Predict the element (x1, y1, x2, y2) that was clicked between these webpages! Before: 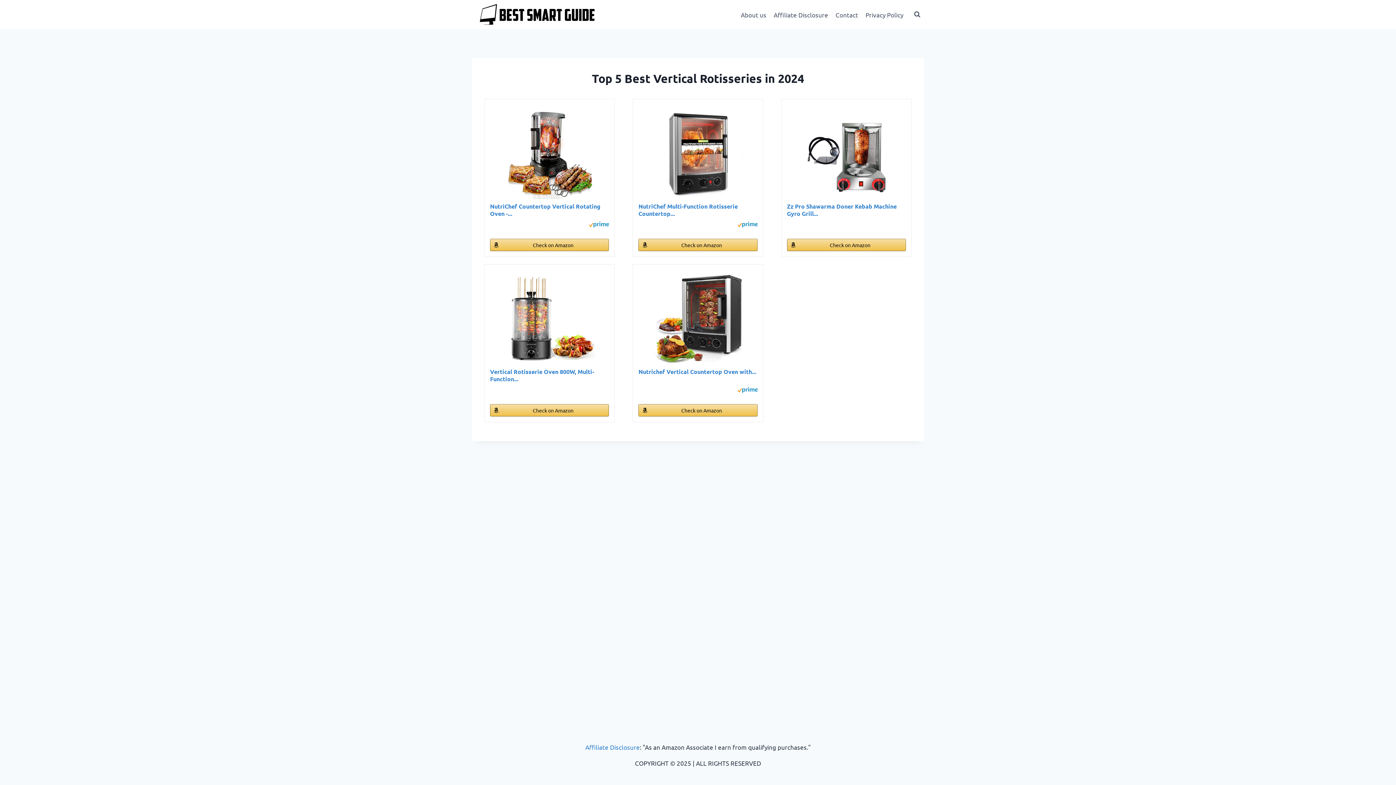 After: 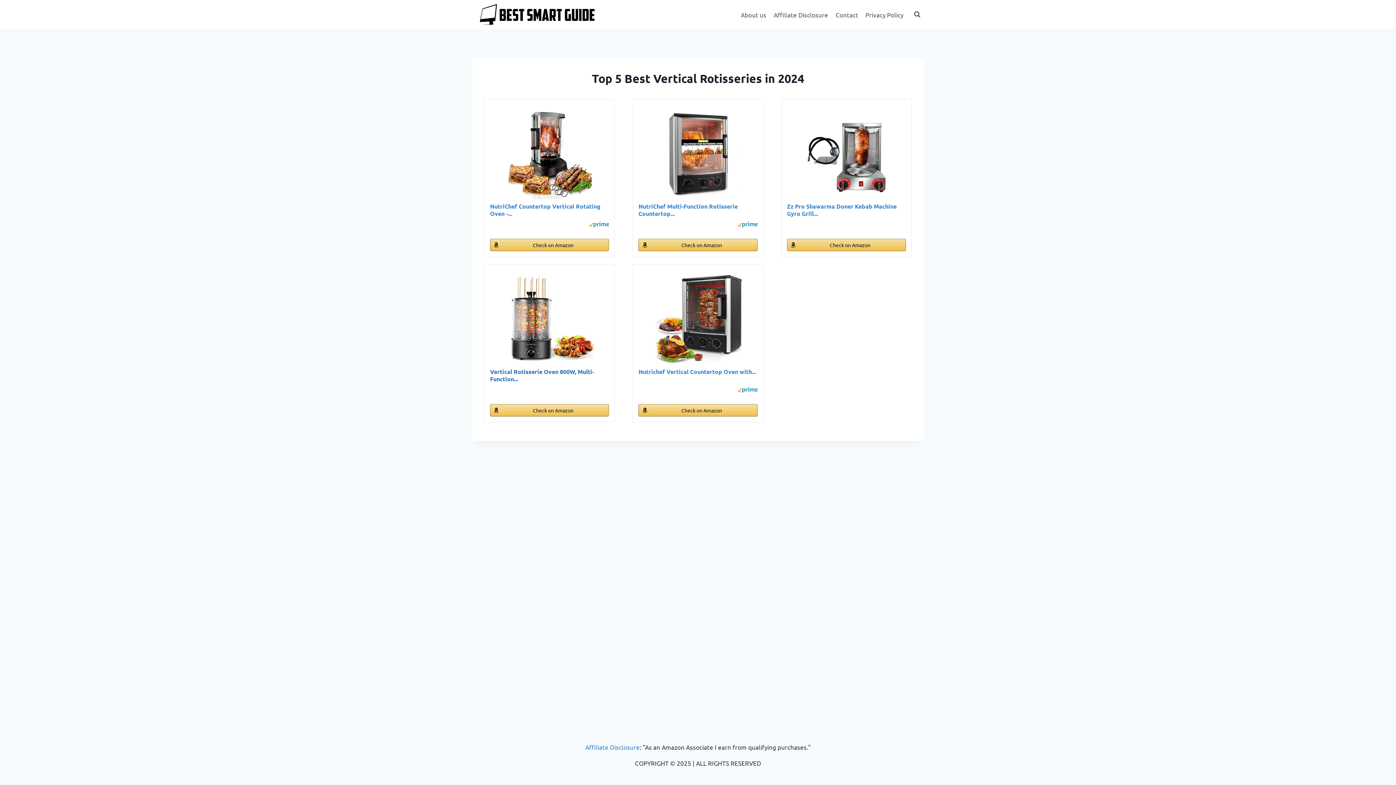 Action: bbox: (490, 368, 609, 382) label: Vertical Rotisserie Oven 800W, Multi-Function...